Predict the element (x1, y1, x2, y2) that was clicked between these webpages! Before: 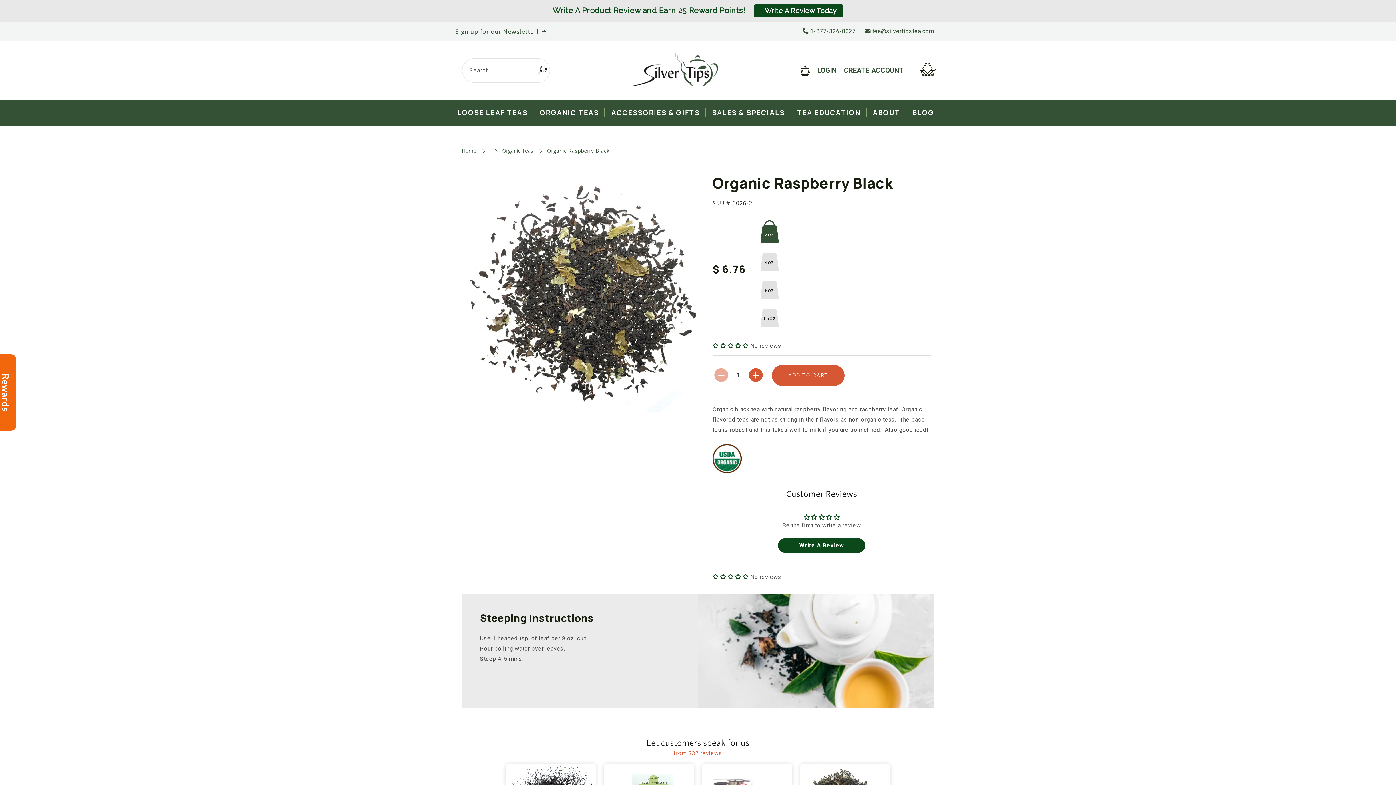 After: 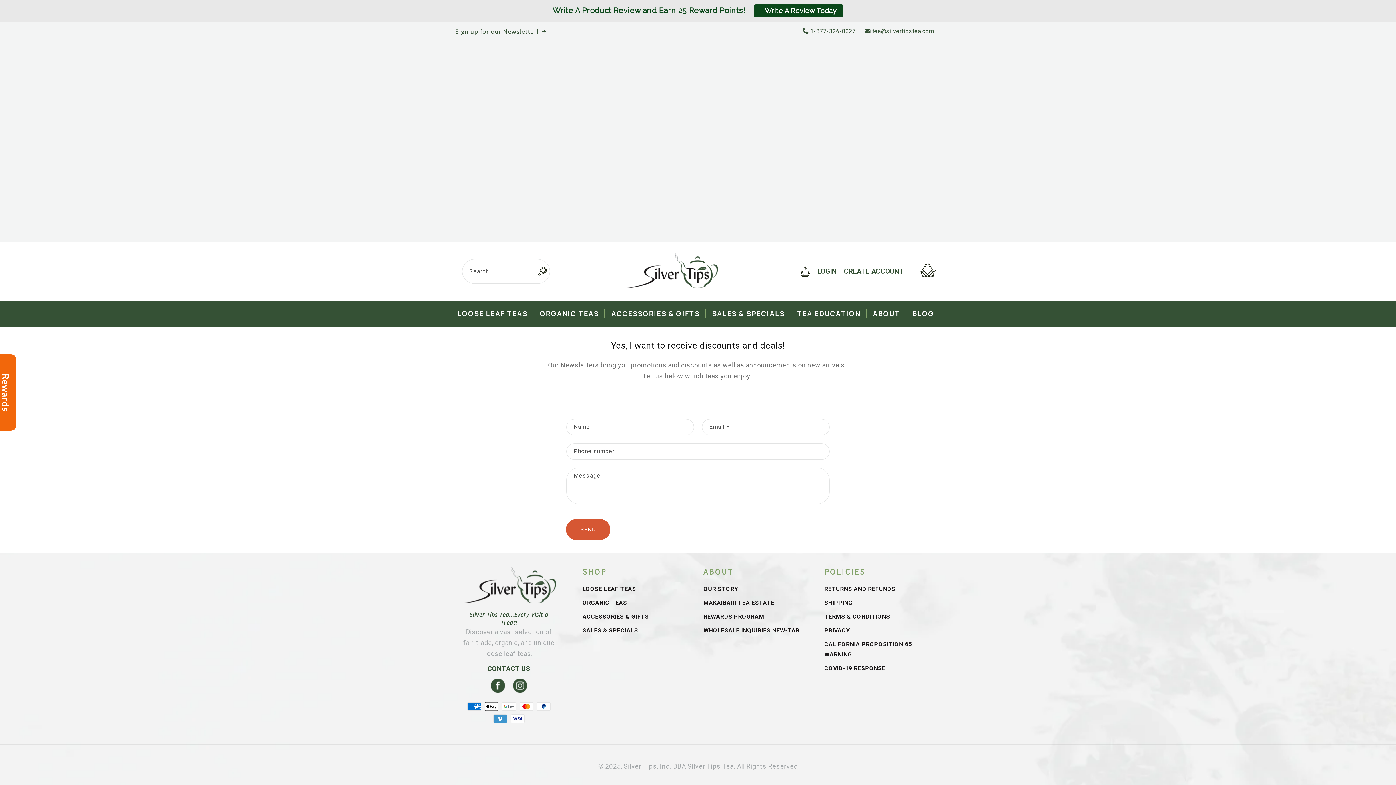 Action: label: Sign up for our Newsletter! bbox: (455, 21, 547, 41)